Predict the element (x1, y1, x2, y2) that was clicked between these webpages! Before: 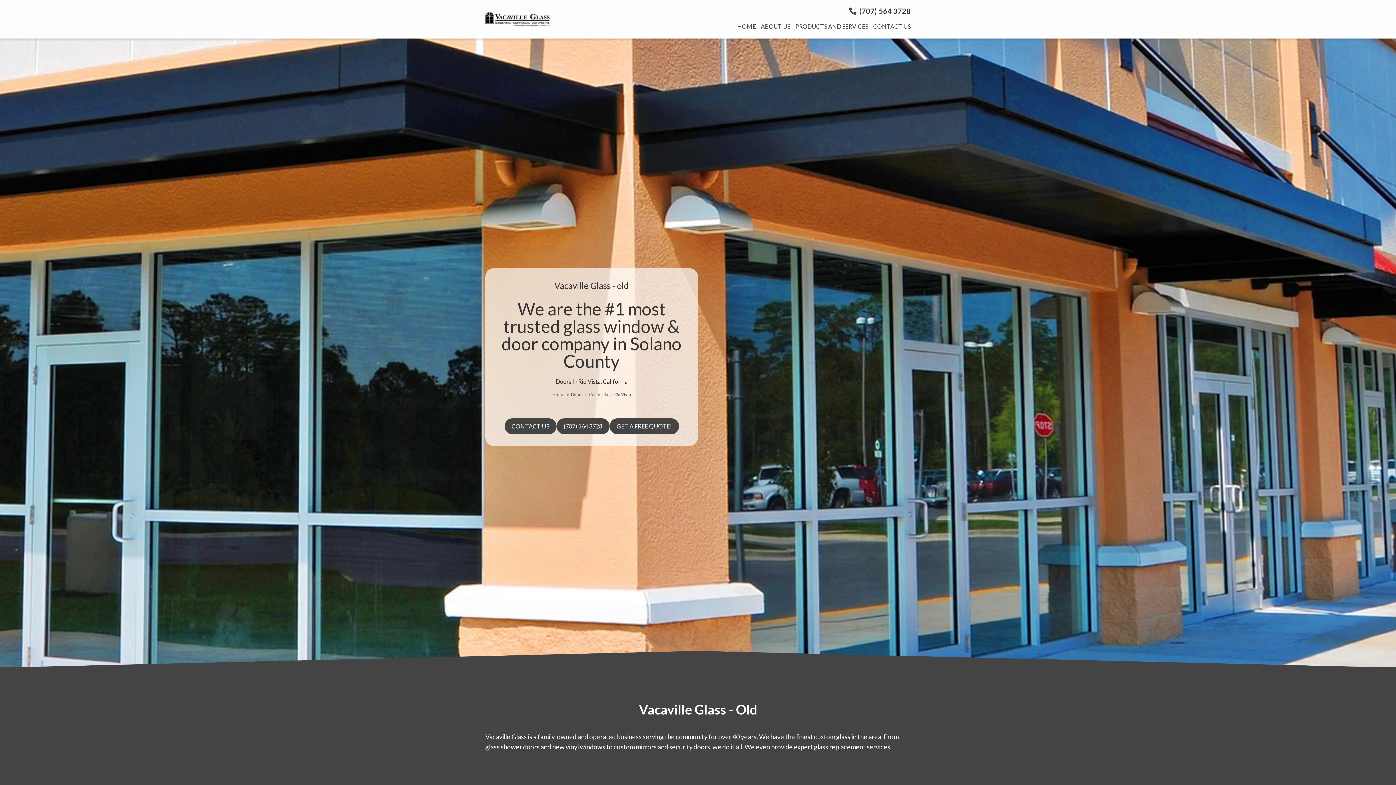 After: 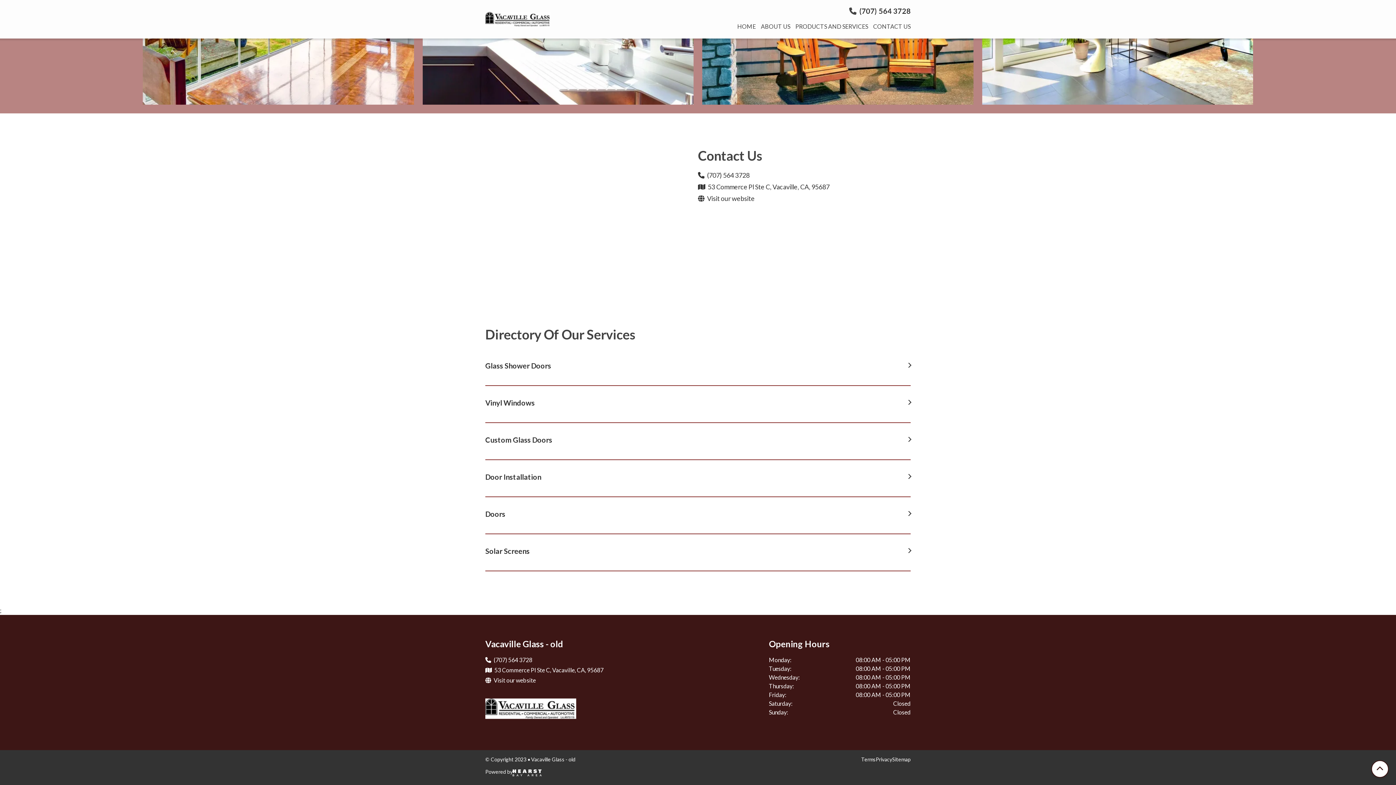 Action: label: CONTACT US bbox: (873, 22, 910, 32)